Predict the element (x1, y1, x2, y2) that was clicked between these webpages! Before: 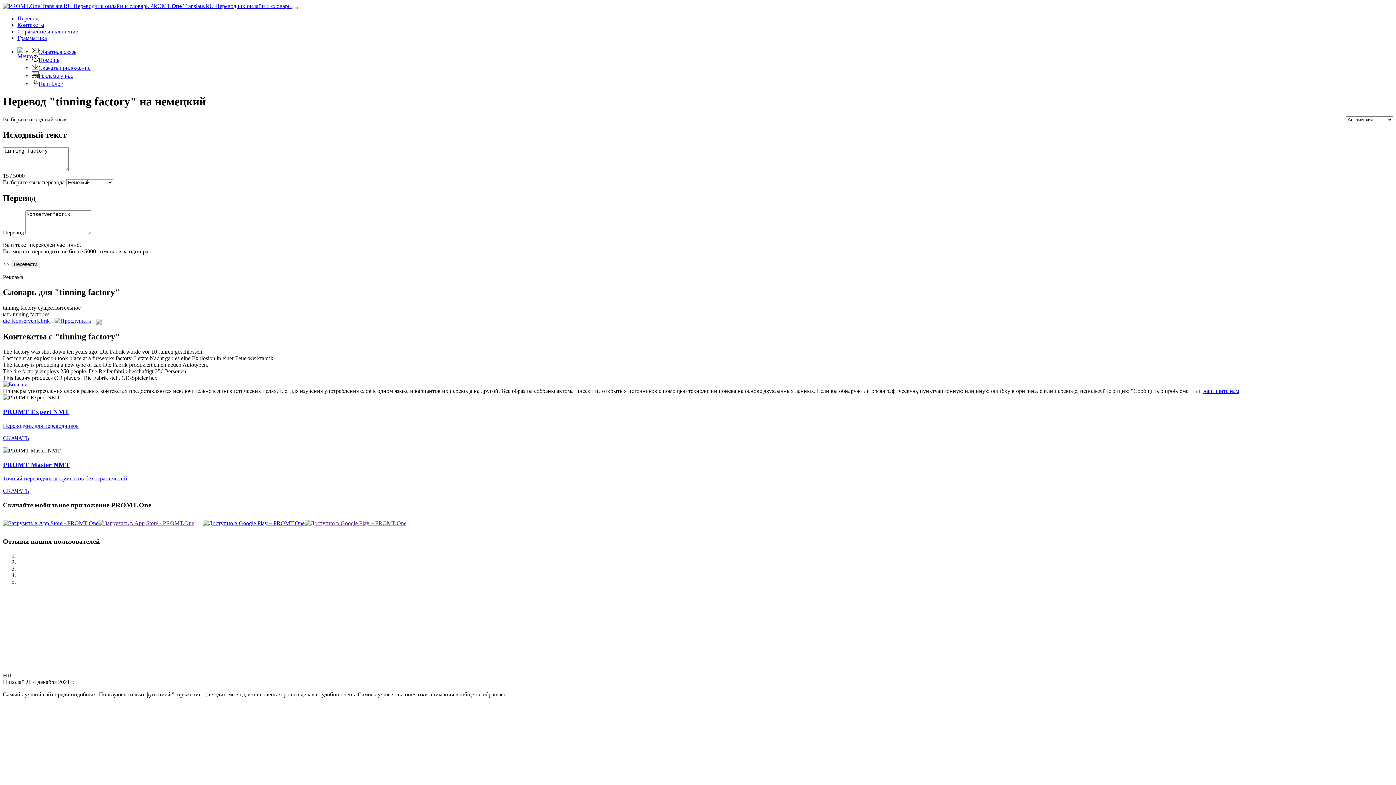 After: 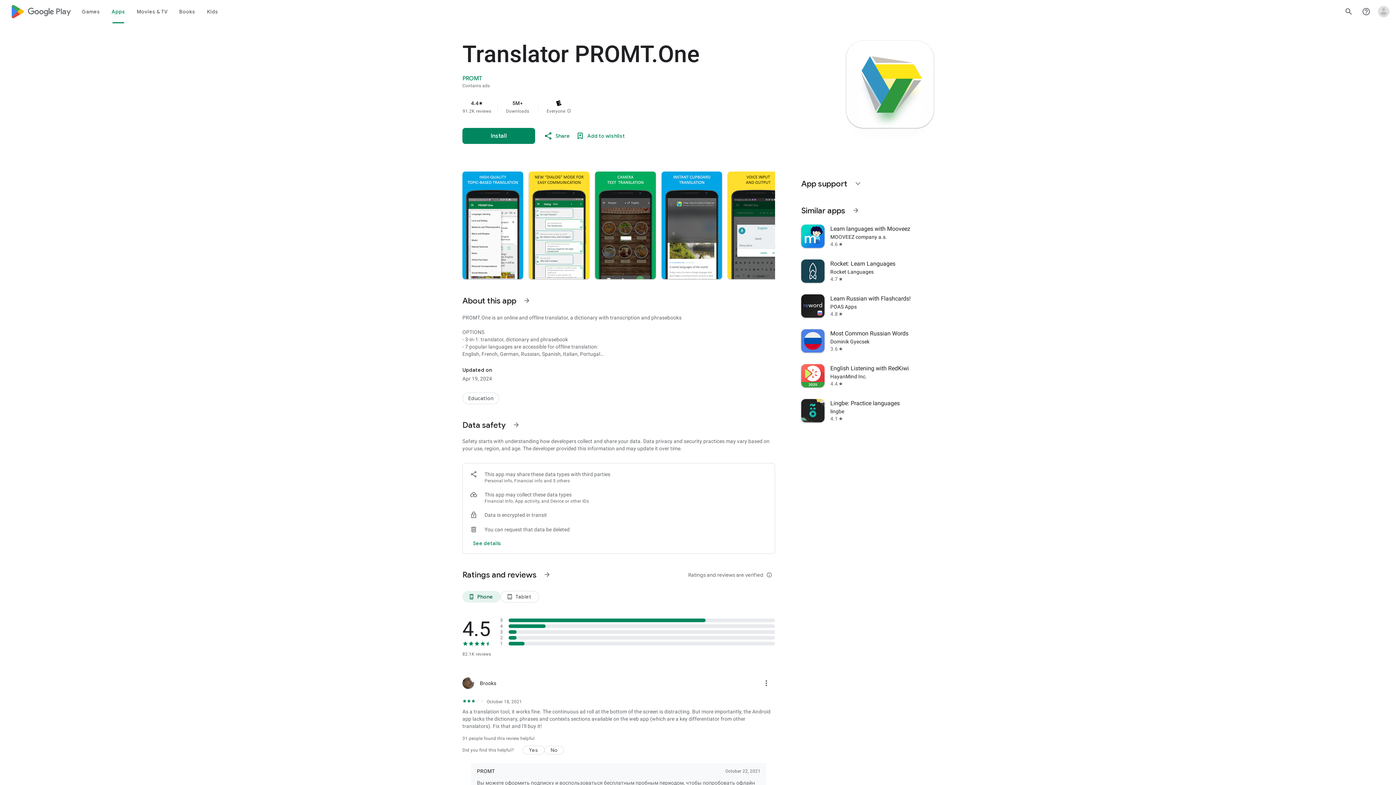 Action: bbox: (202, 520, 304, 526)